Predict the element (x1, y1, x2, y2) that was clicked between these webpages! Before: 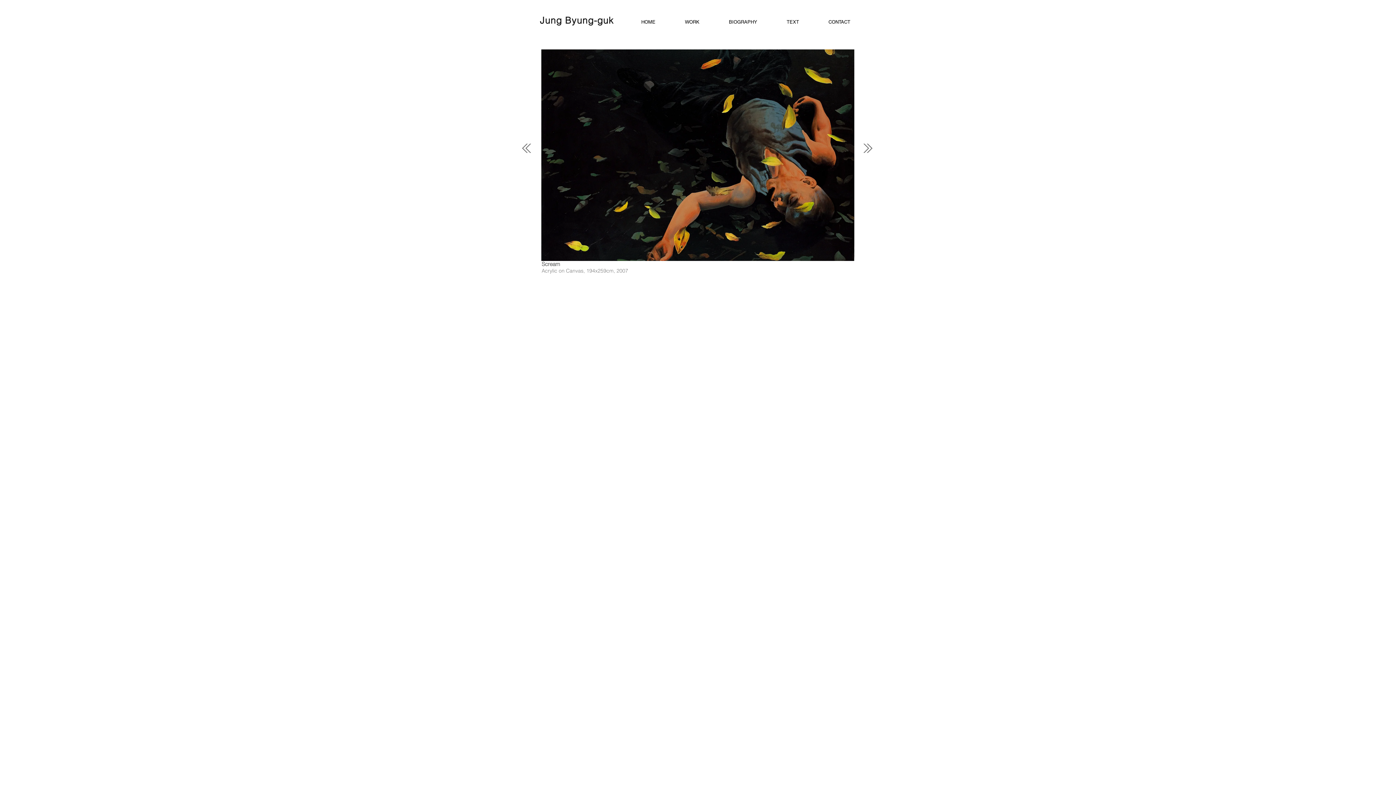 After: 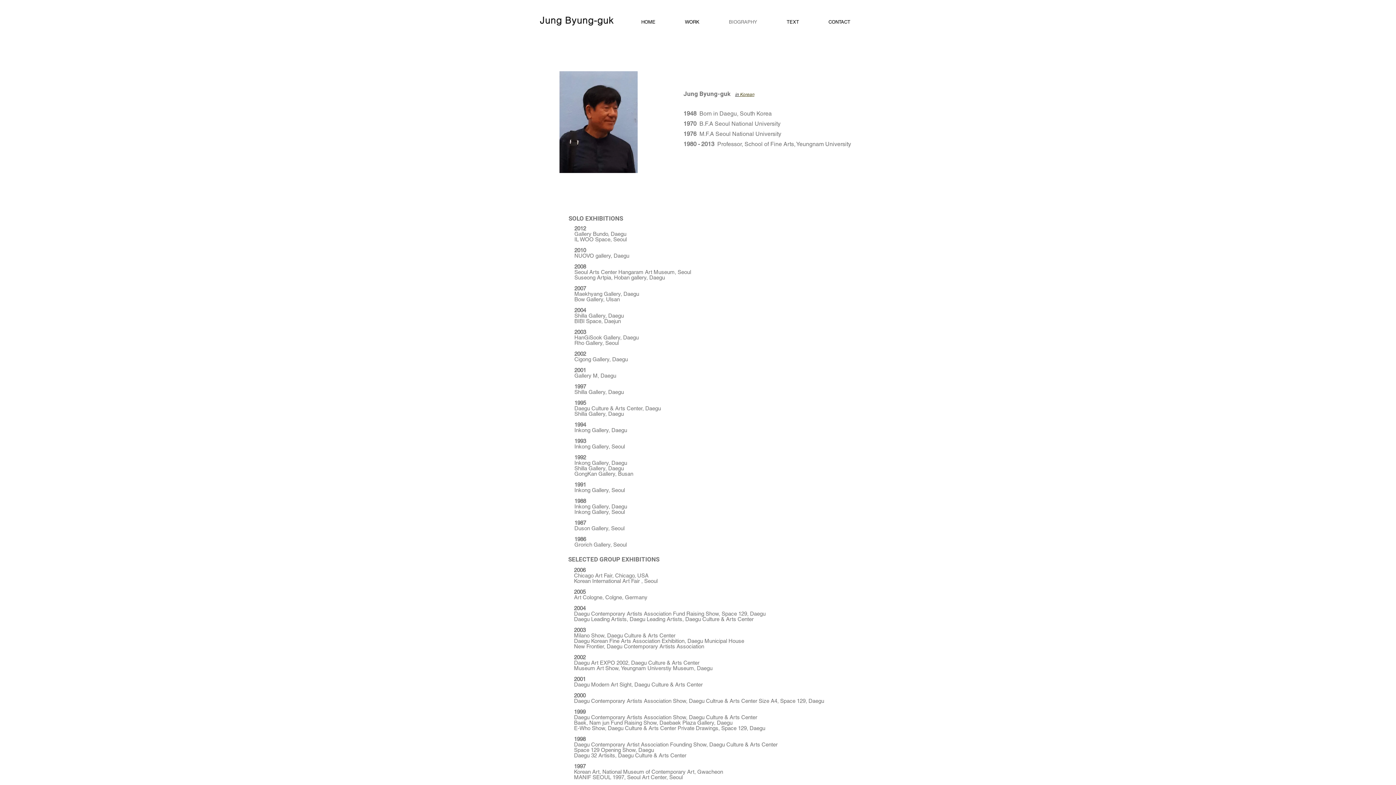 Action: label: BIOGRAPHY bbox: (725, 14, 783, 29)